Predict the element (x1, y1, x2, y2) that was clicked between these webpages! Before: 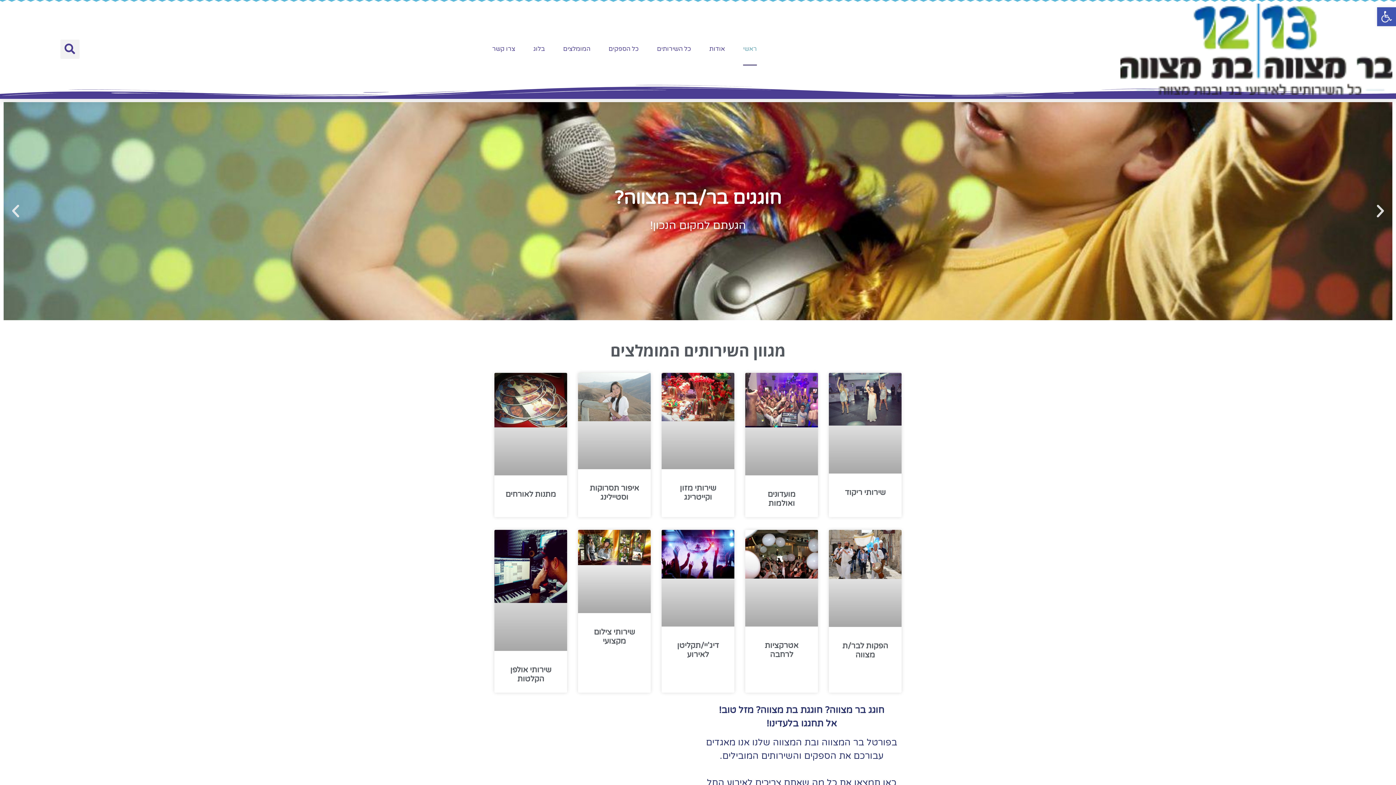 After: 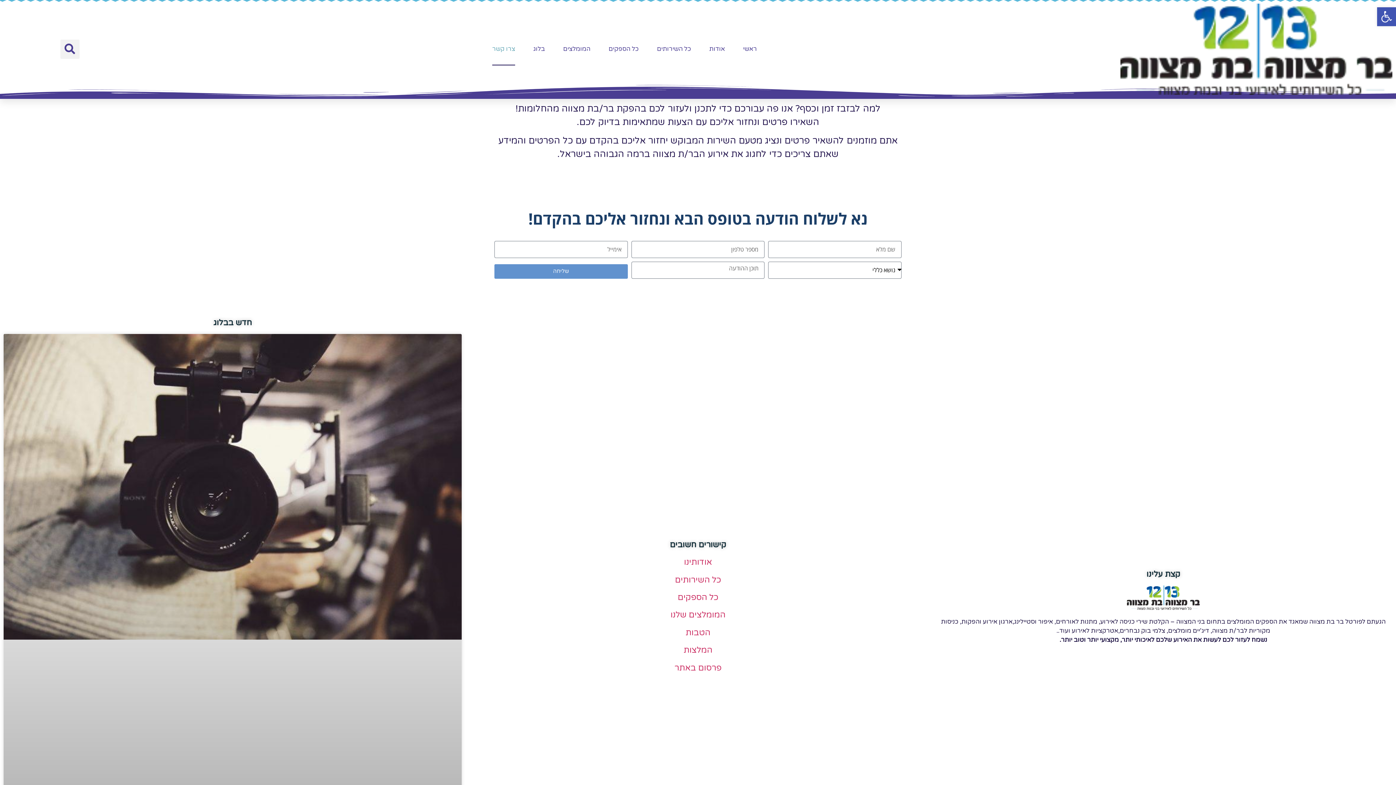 Action: label: צרו קשר bbox: (492, 32, 515, 65)